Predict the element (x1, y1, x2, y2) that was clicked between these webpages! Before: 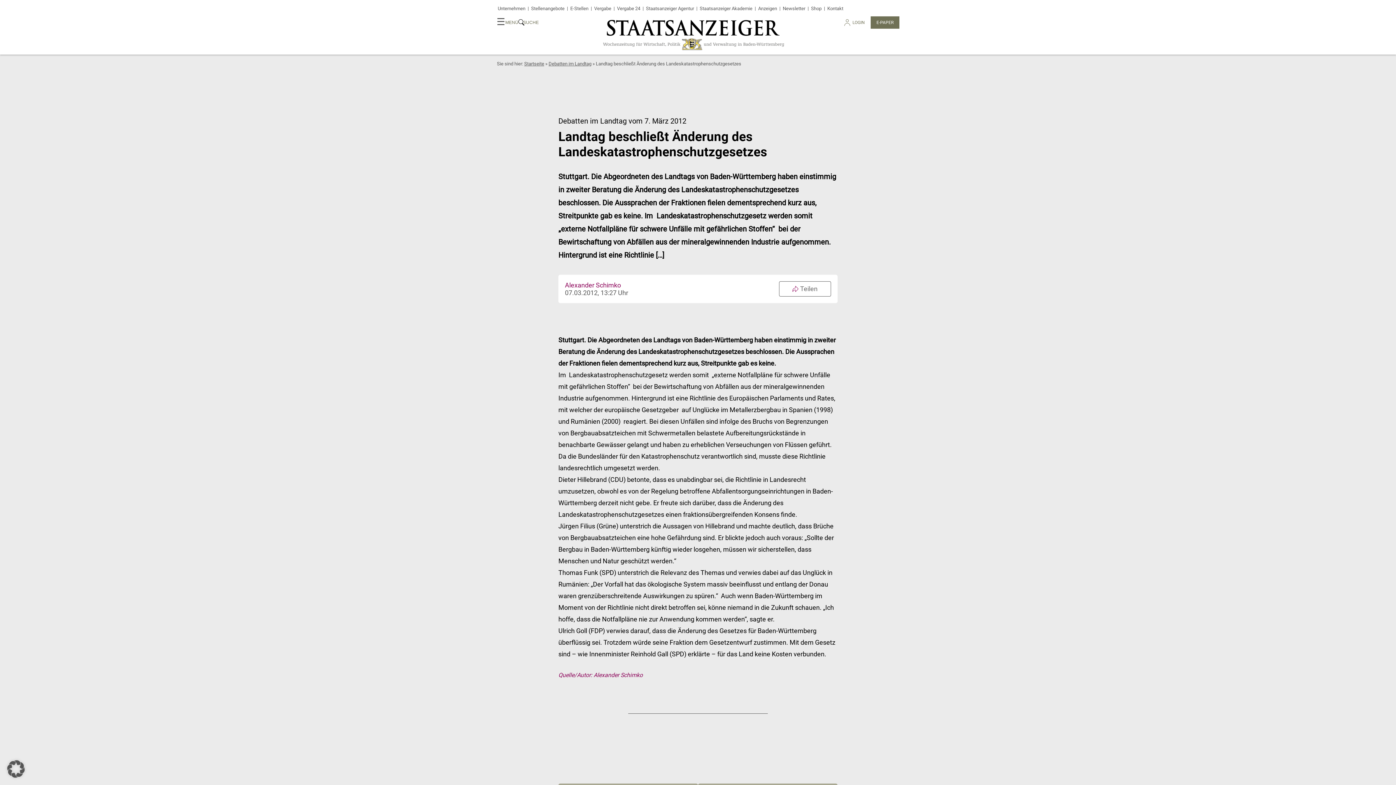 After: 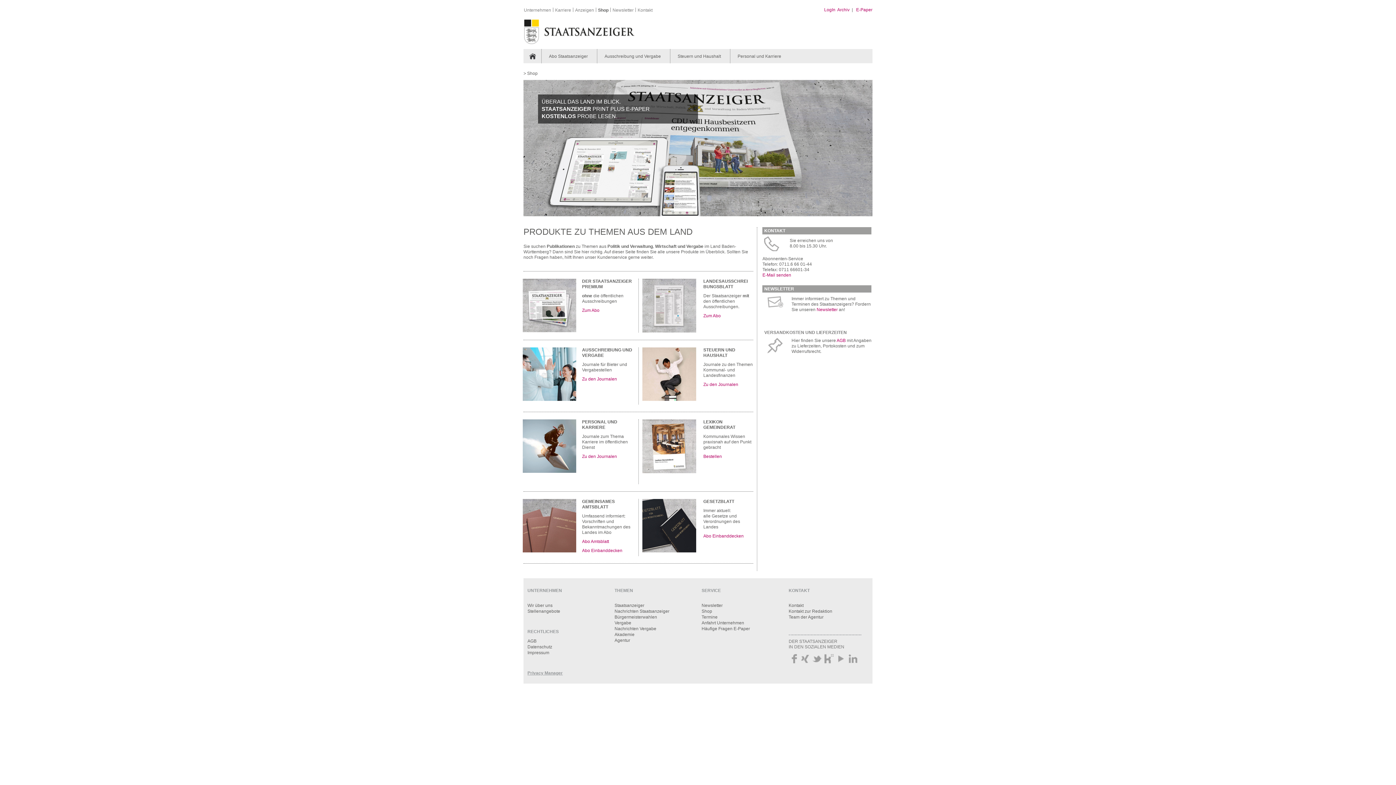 Action: bbox: (811, 5, 821, 11) label: Shop